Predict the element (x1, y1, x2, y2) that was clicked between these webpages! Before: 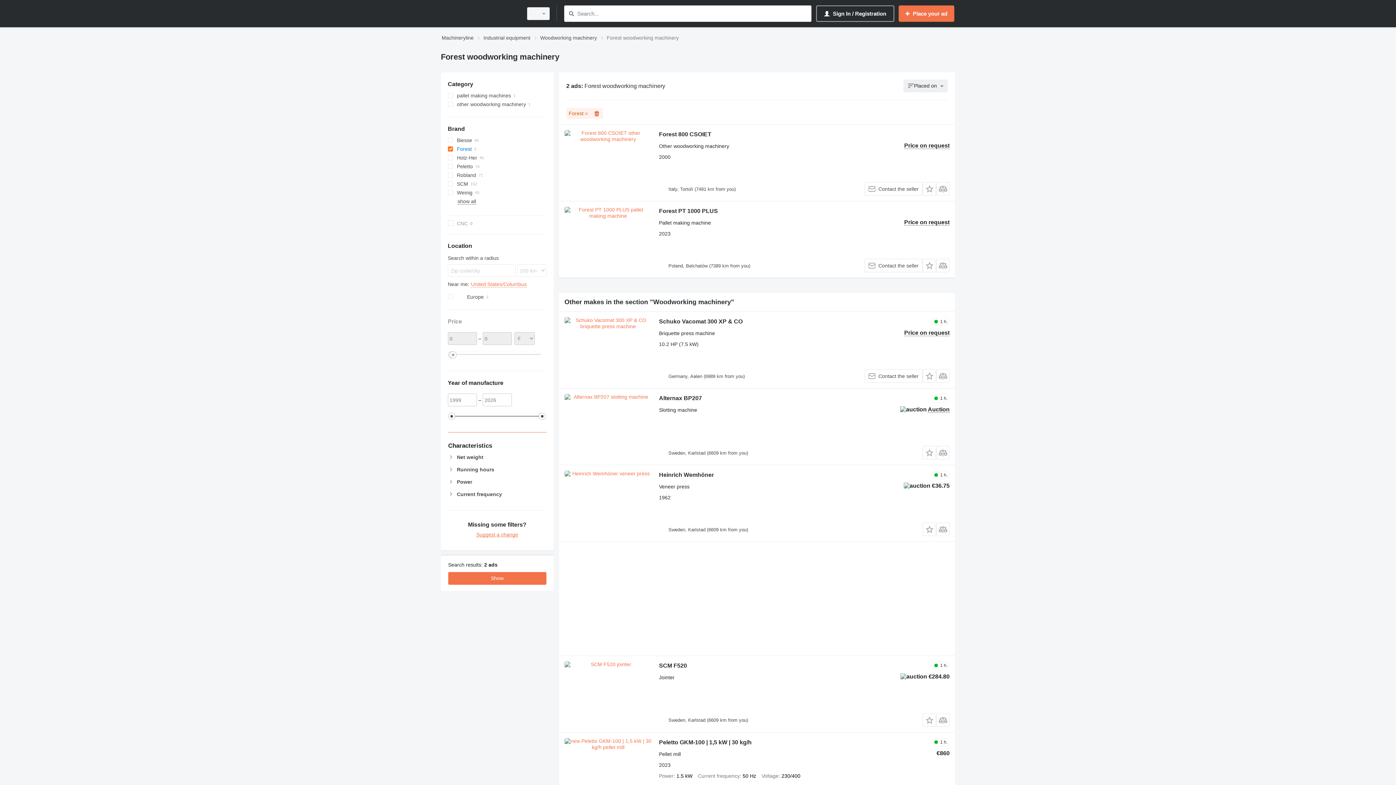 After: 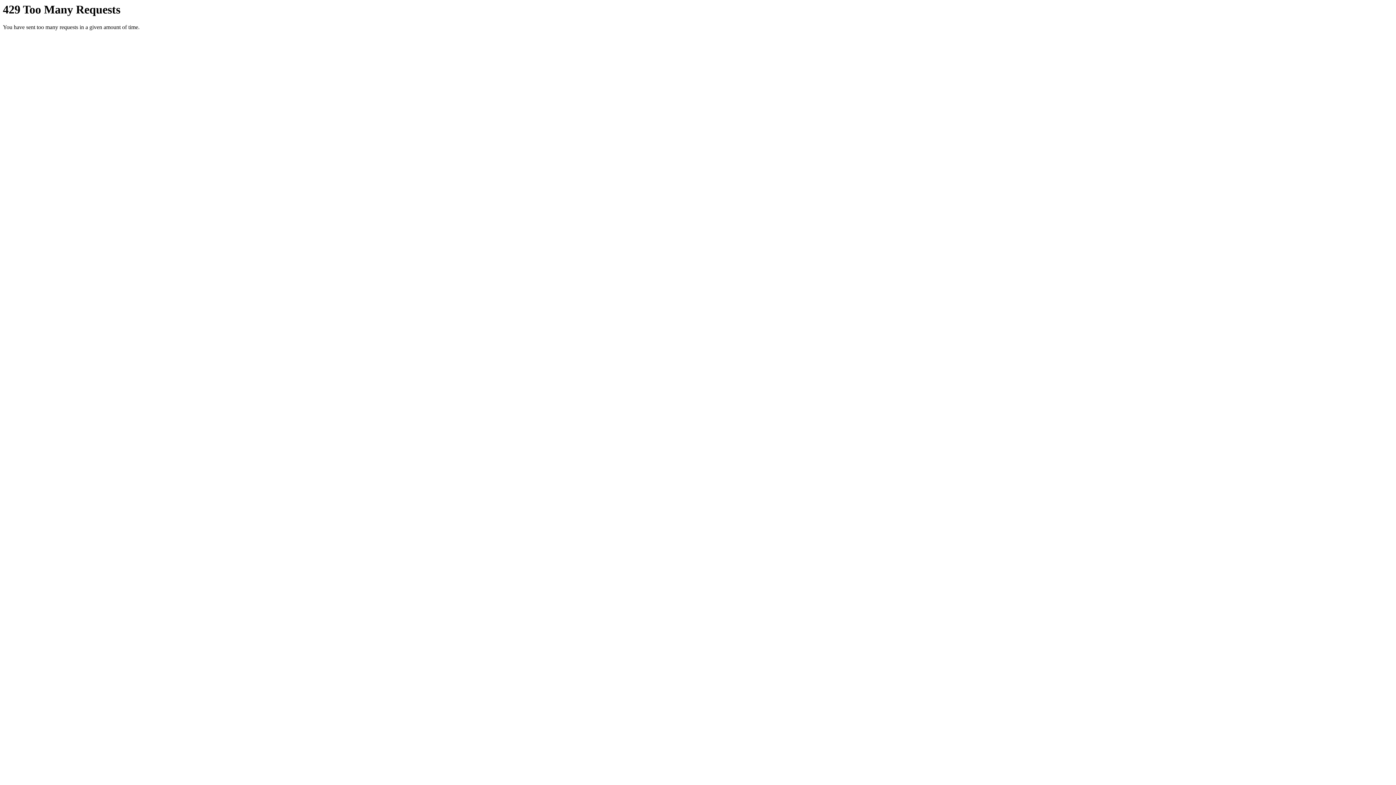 Action: bbox: (564, 206, 651, 272)